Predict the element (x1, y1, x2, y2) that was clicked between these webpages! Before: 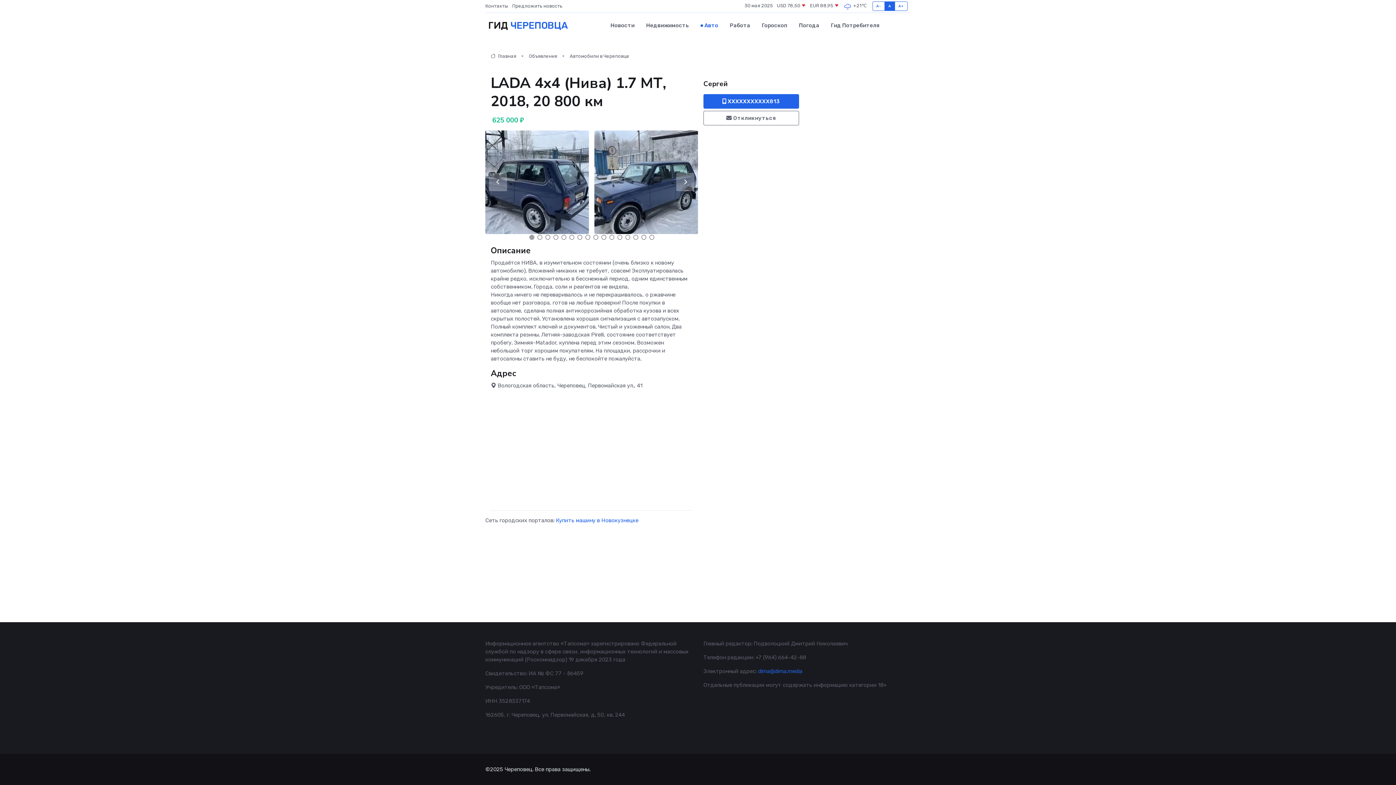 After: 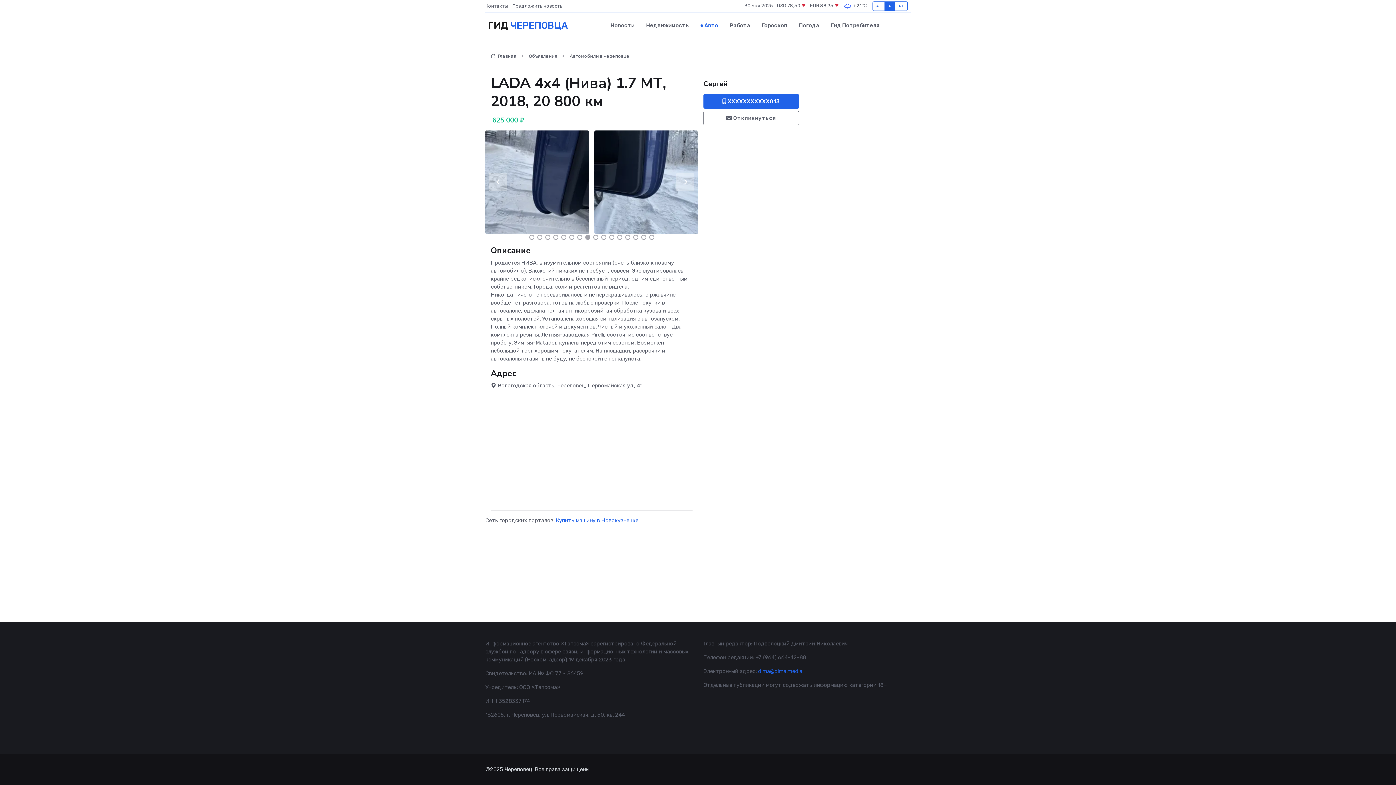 Action: label: Carousel Page 8 bbox: (585, 234, 590, 239)